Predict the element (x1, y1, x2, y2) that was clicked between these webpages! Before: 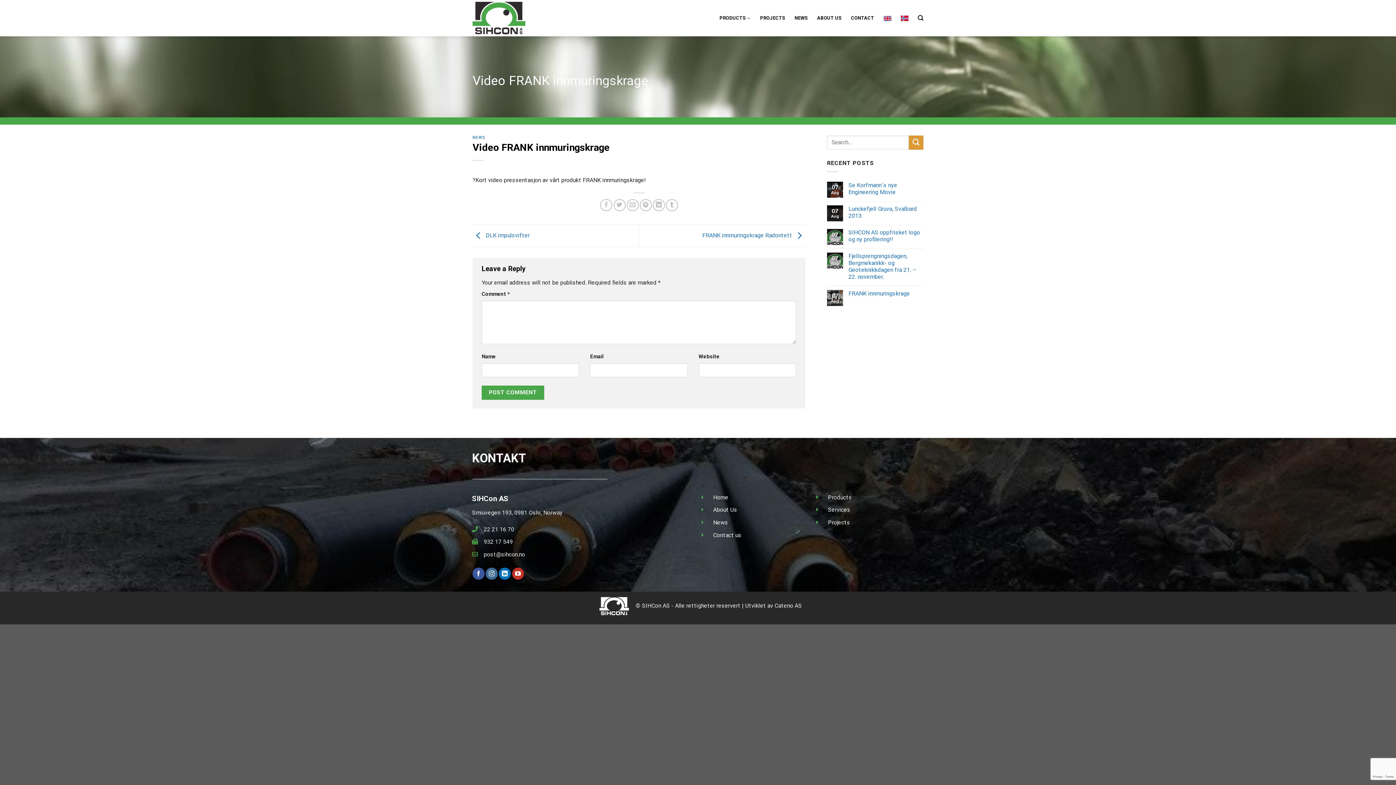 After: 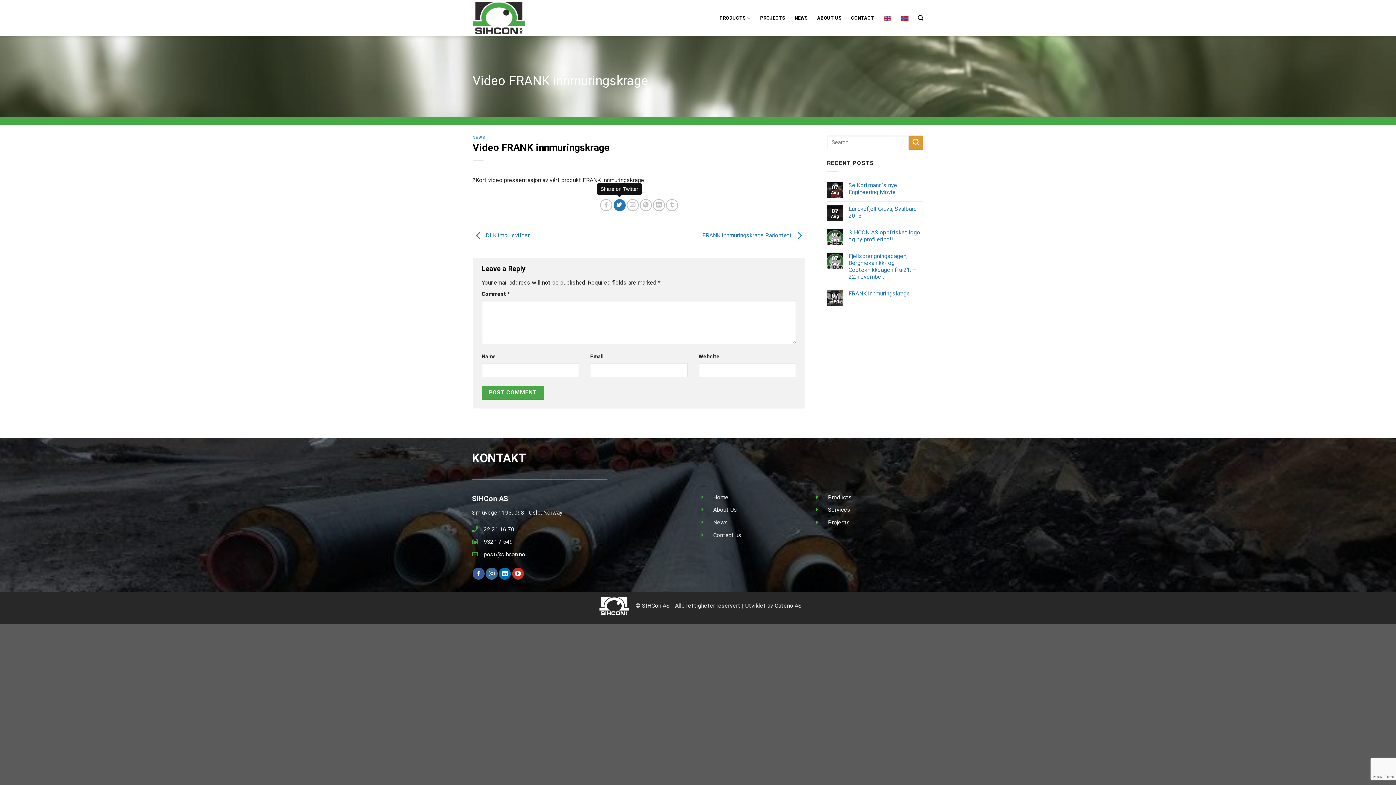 Action: label: Share on Twitter bbox: (613, 199, 625, 211)